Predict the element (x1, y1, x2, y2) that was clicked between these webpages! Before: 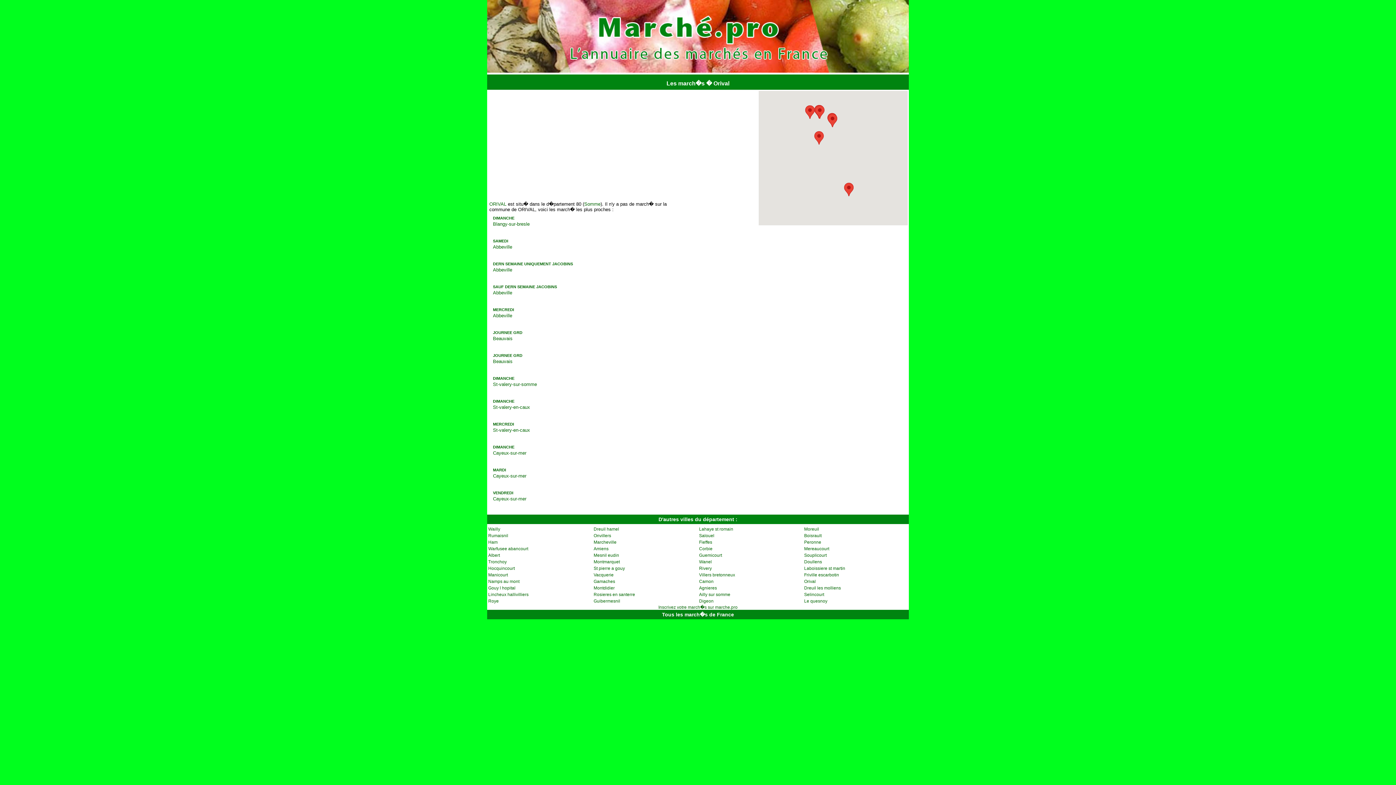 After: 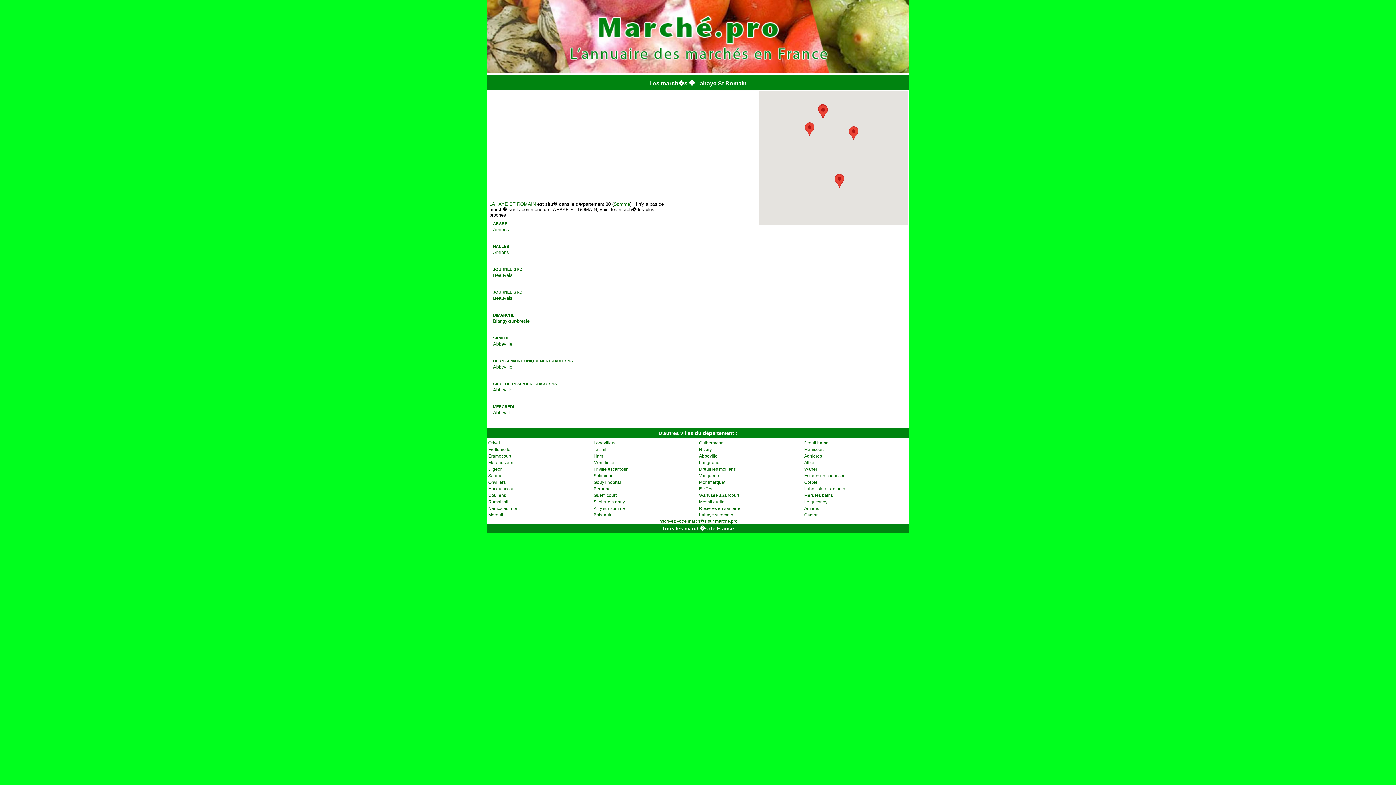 Action: label: Lahaye st romain bbox: (699, 526, 733, 532)